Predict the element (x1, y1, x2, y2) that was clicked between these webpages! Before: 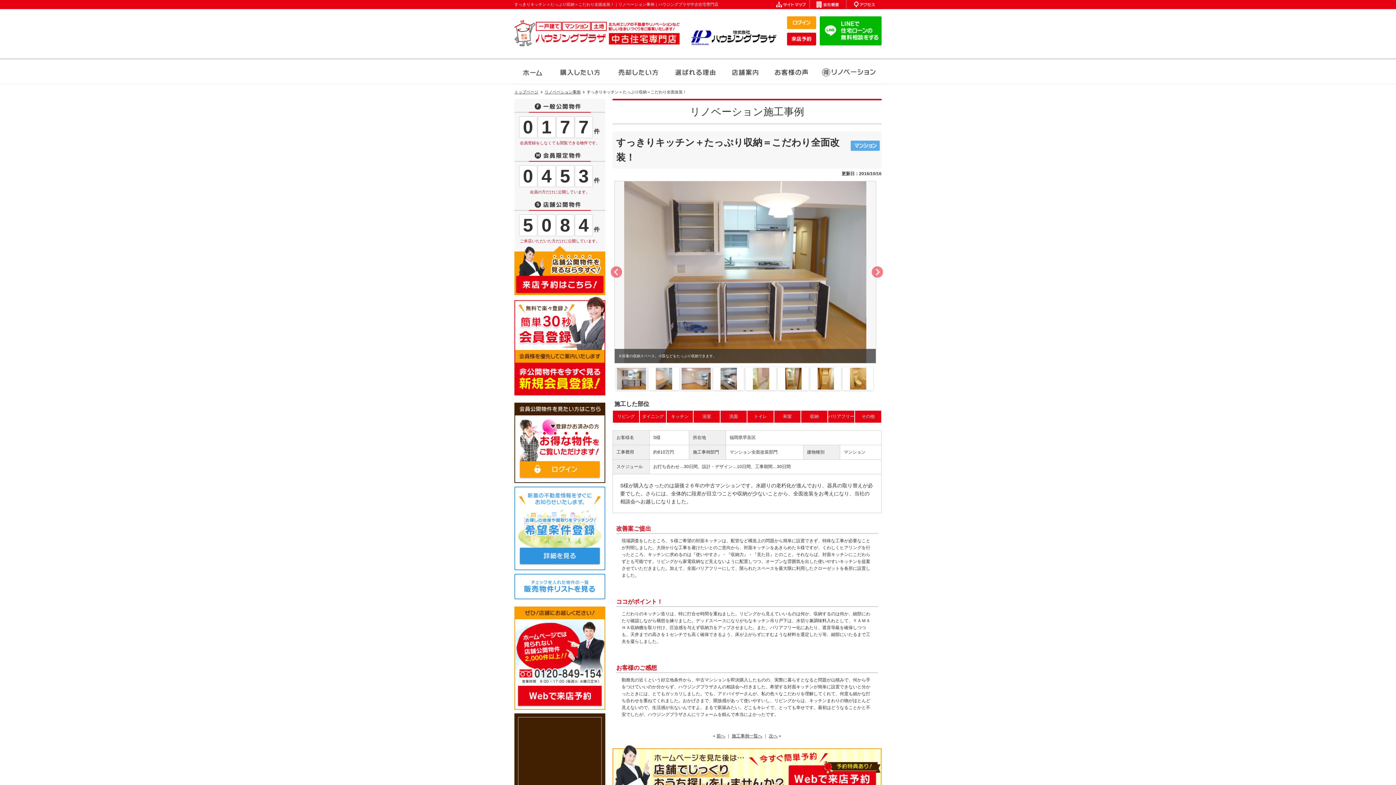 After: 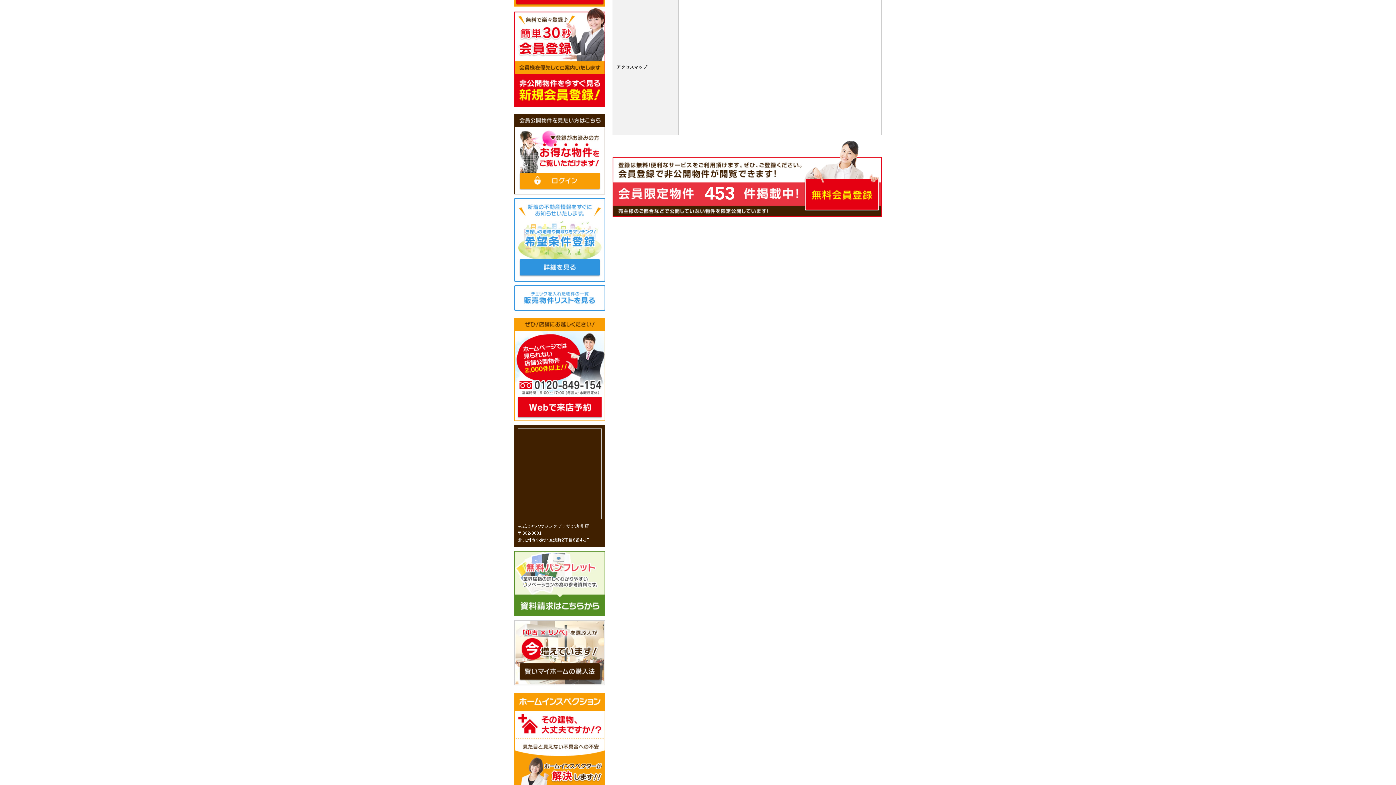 Action: bbox: (846, 2, 881, 8)